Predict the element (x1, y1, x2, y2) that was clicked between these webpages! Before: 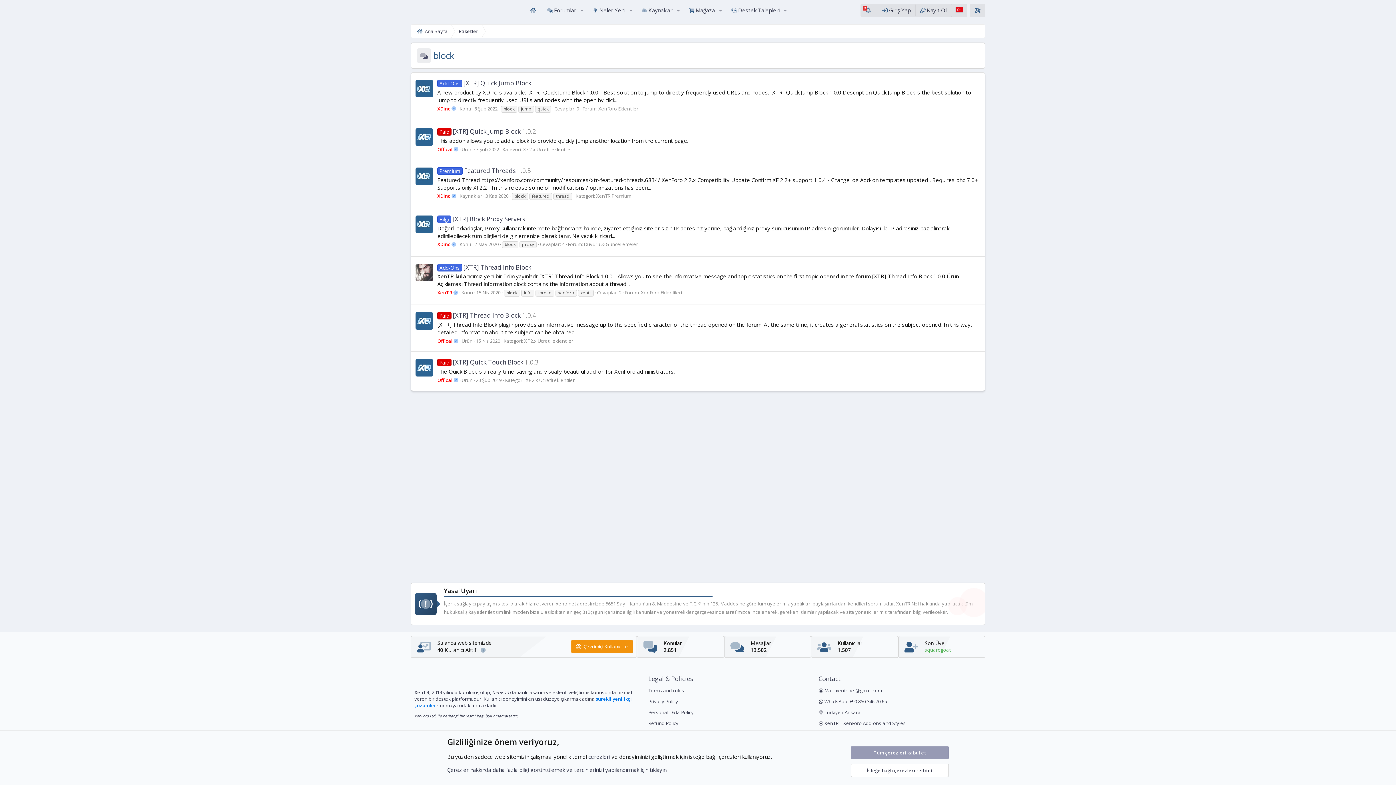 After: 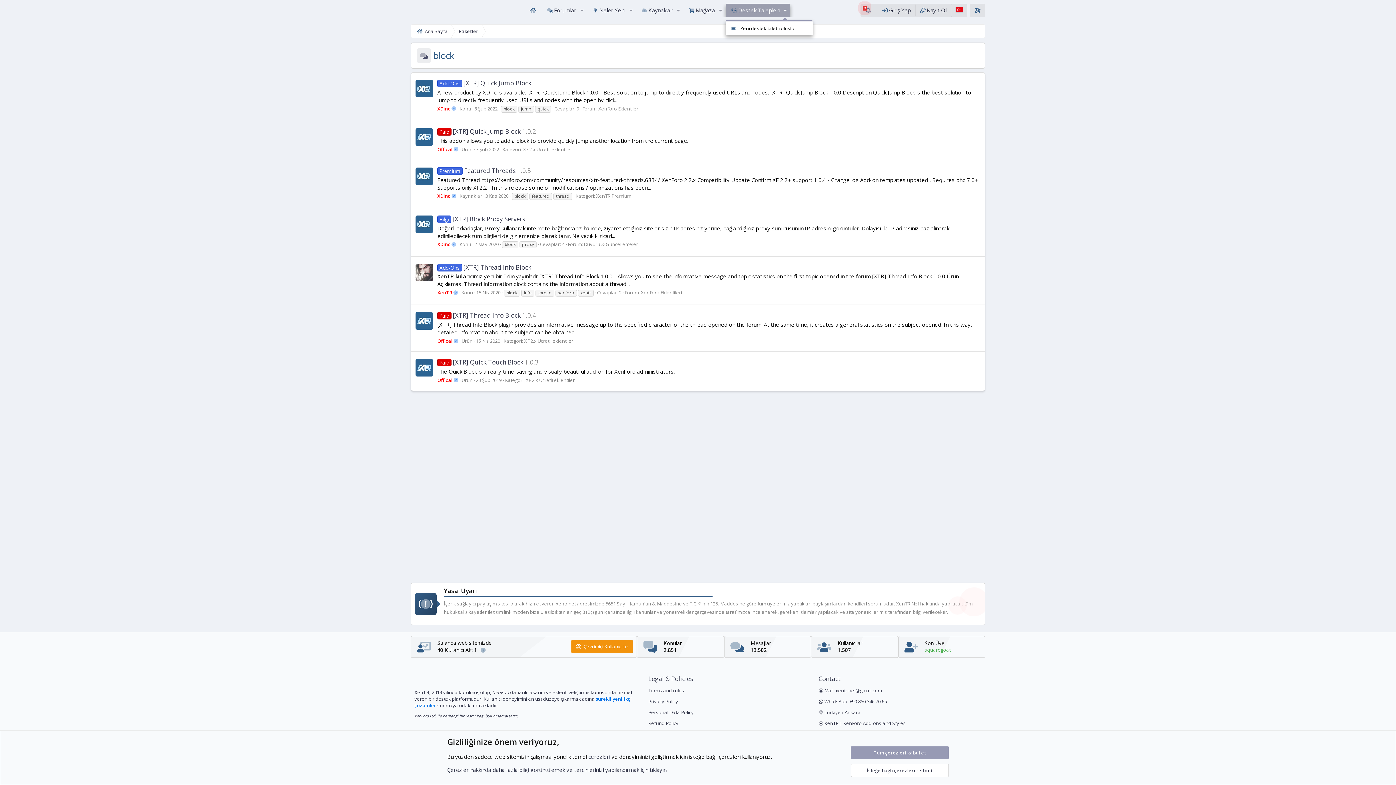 Action: label: Genişletilmiş olarak değiştir bbox: (780, 3, 790, 17)